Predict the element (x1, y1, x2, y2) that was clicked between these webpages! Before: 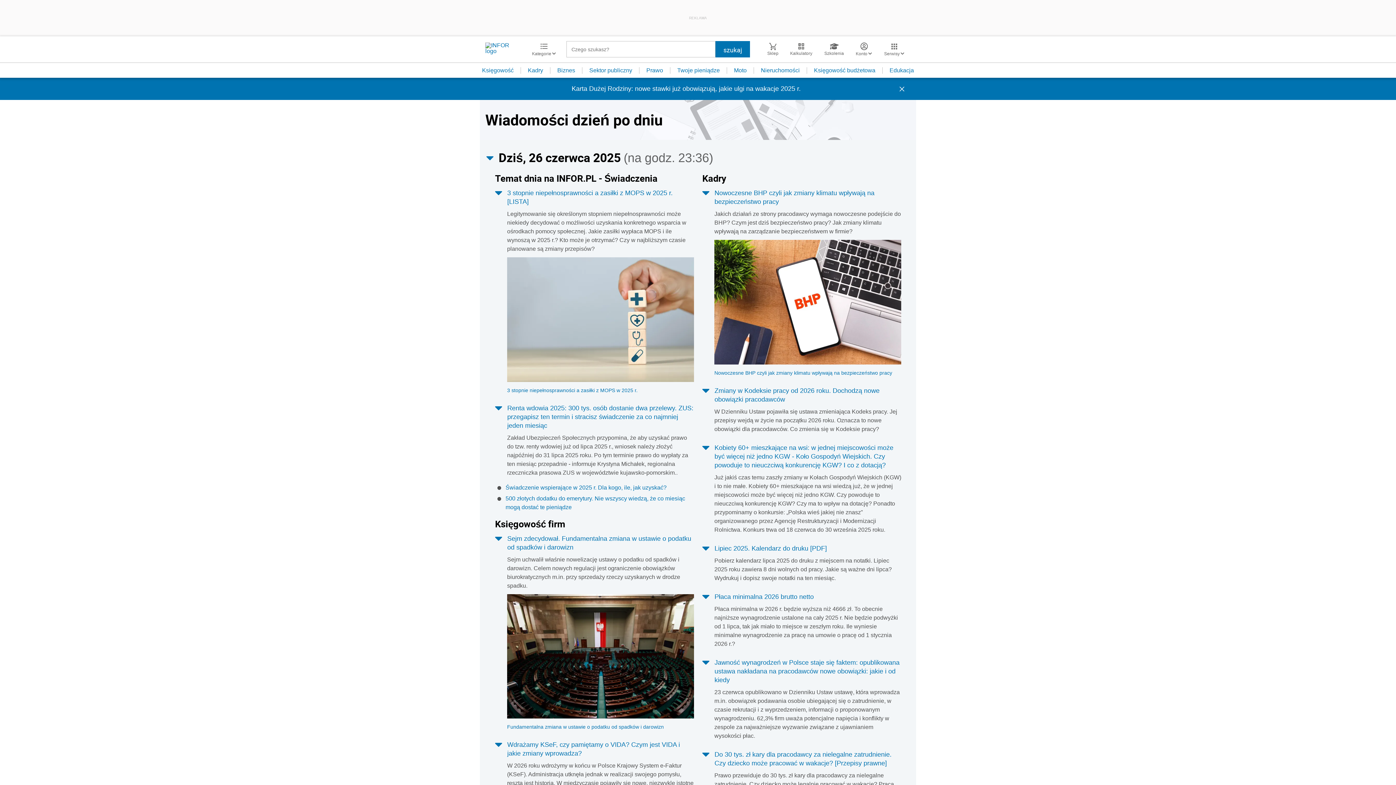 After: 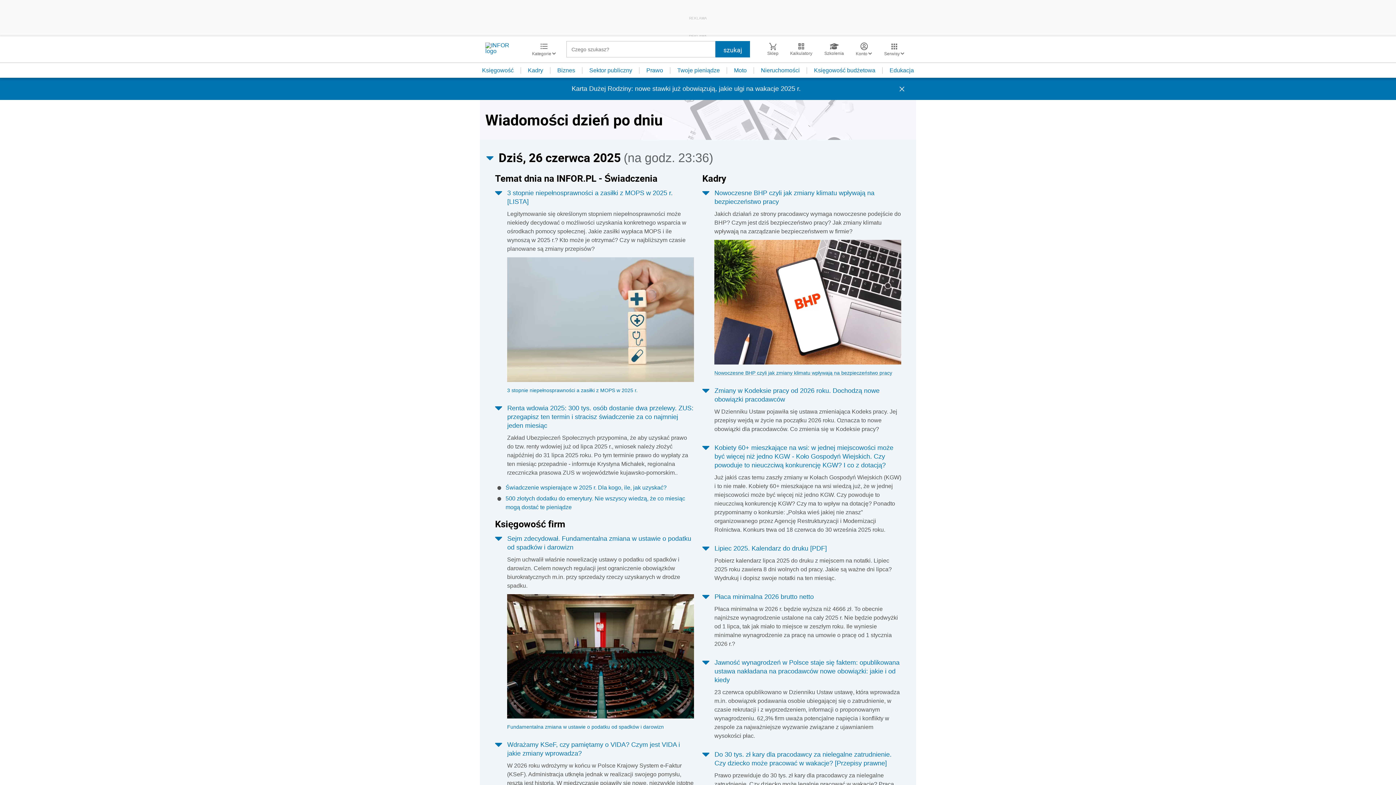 Action: bbox: (714, 370, 892, 375) label: Nowoczesne BHP czyli jak zmiany klimatu wpływają na bezpieczeństwo pracy